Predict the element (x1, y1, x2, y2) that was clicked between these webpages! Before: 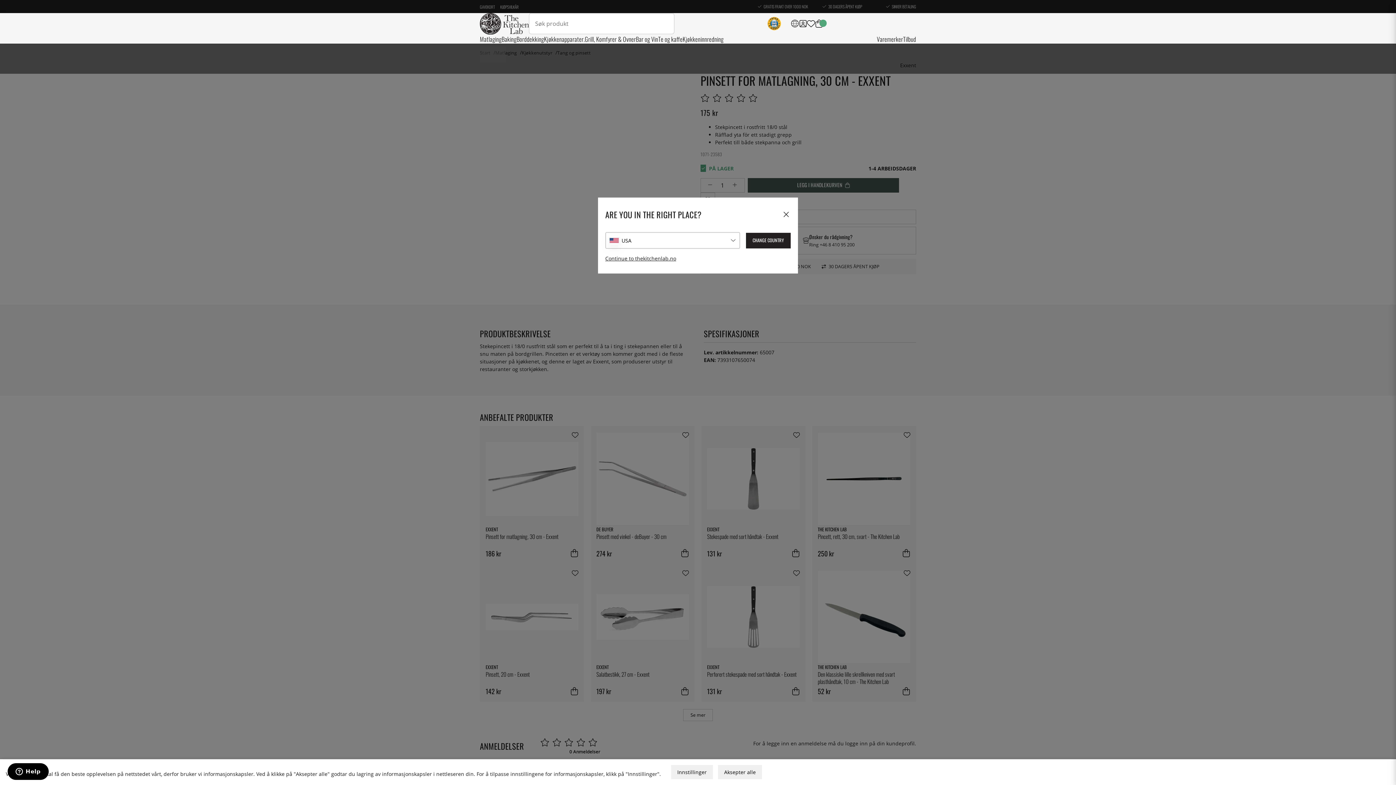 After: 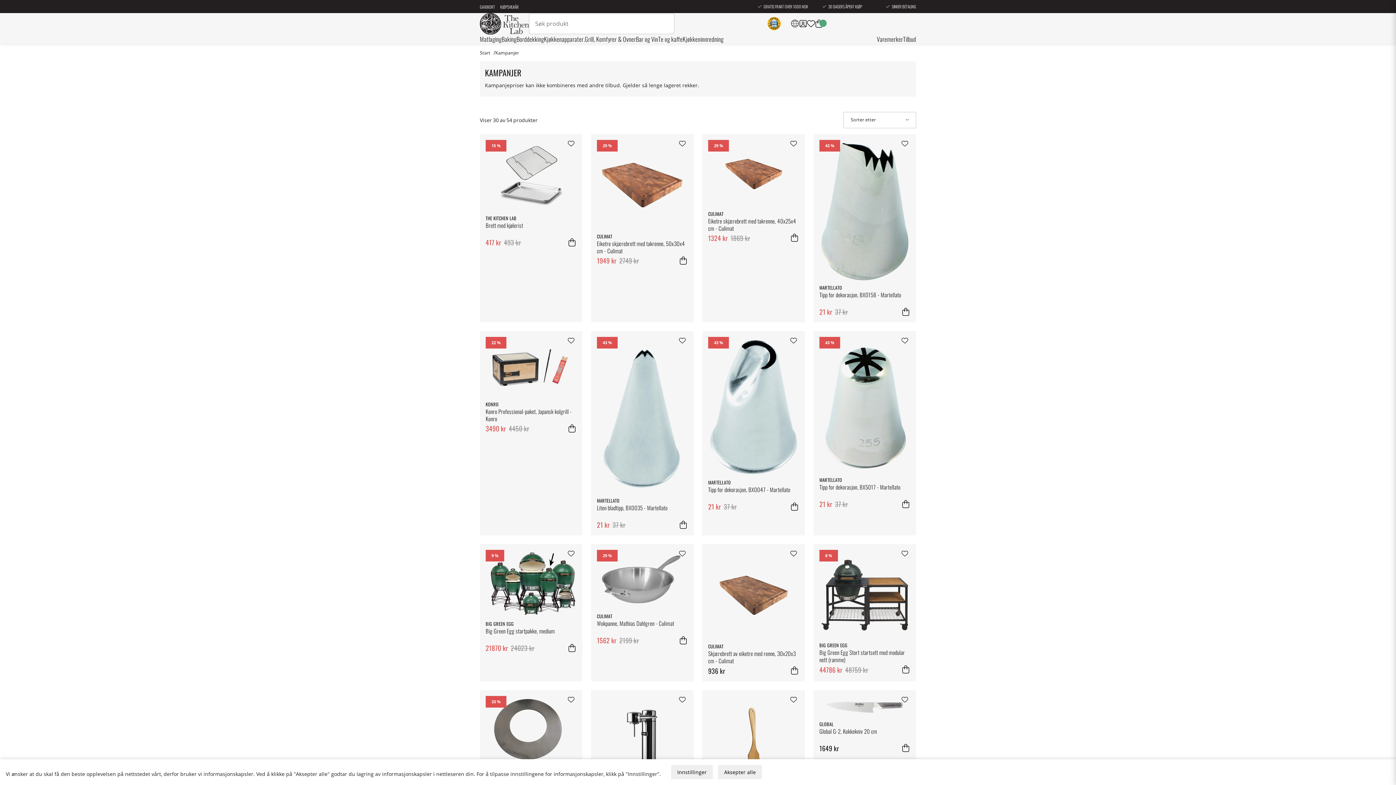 Action: bbox: (903, 34, 916, 43) label: Tilbud